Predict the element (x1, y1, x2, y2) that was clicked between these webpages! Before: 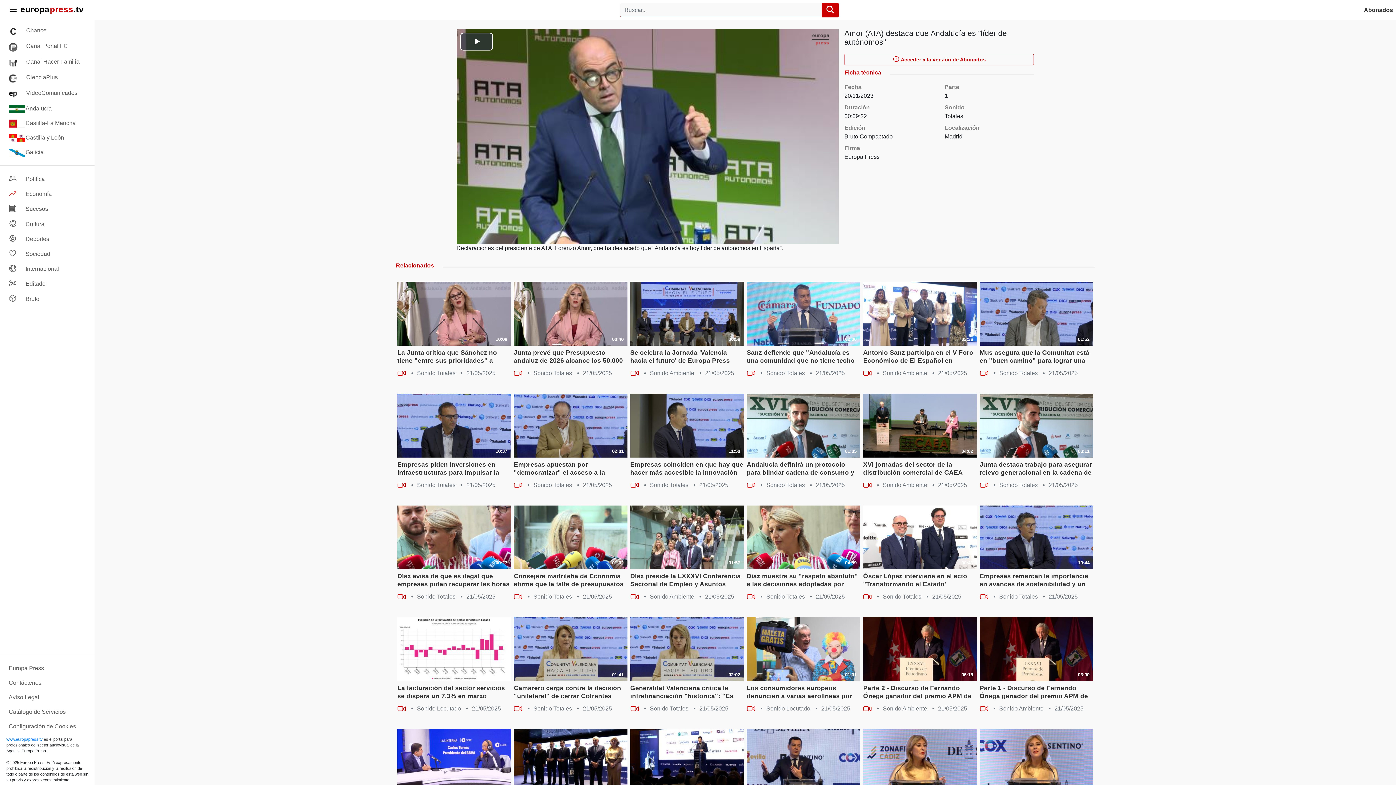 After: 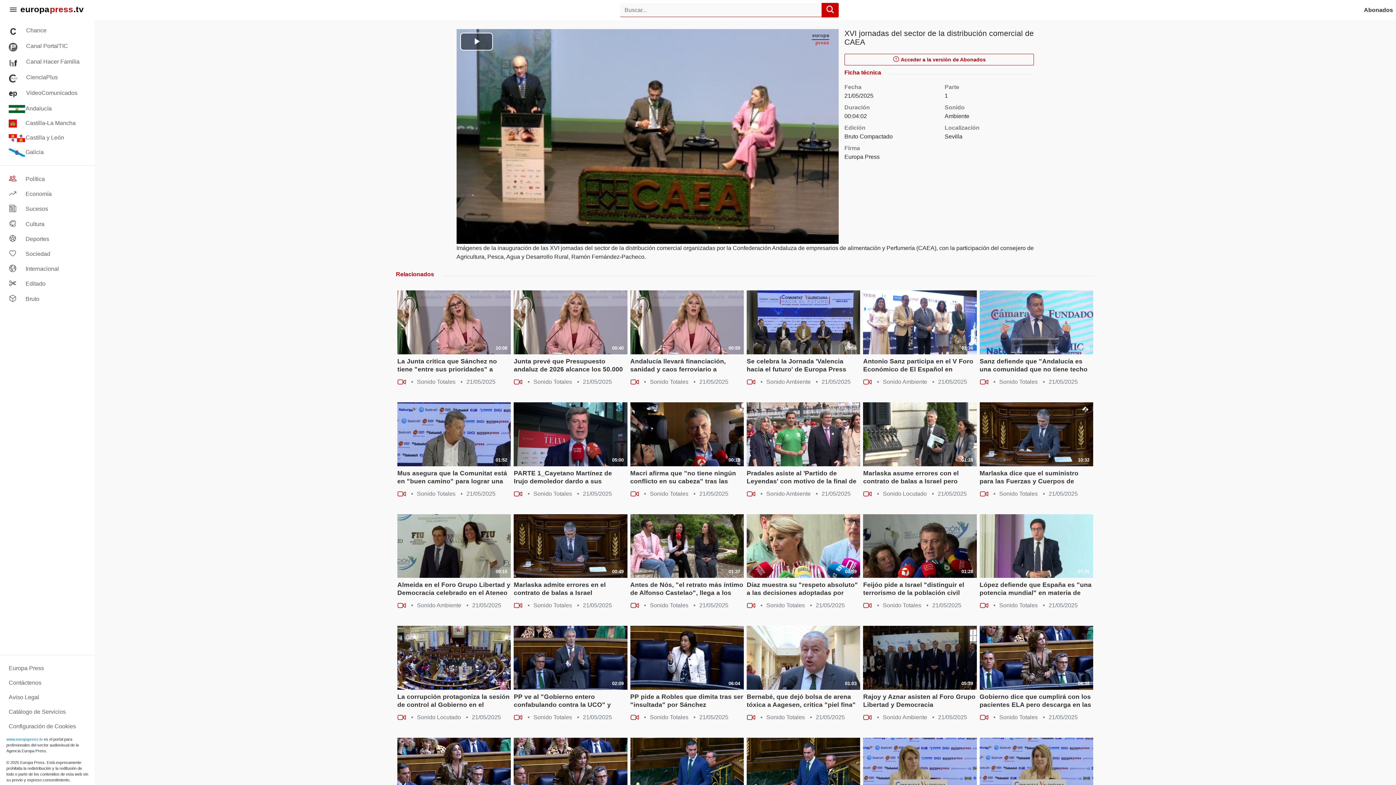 Action: bbox: (863, 460, 976, 478) label: XVI jornadas del sector de la distribución comercial de CAEA